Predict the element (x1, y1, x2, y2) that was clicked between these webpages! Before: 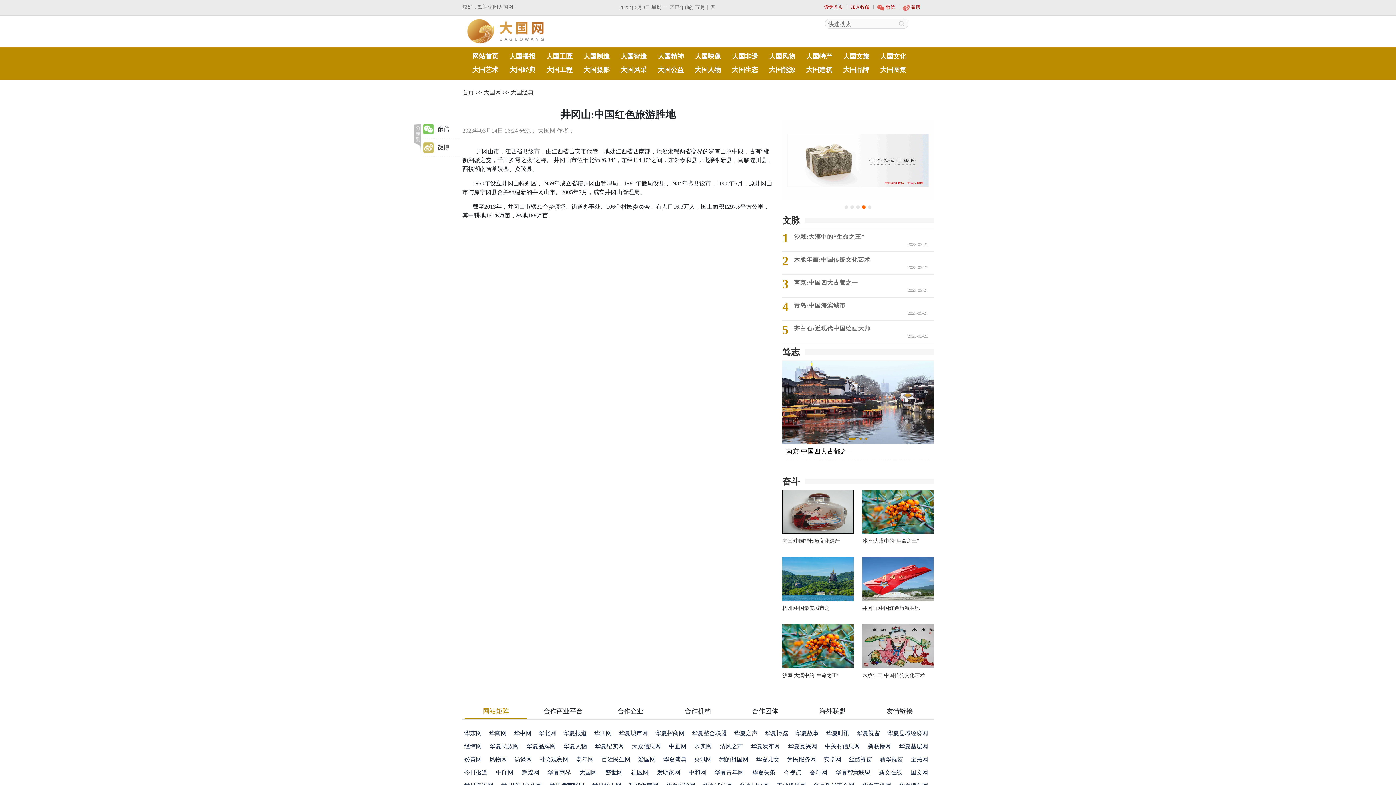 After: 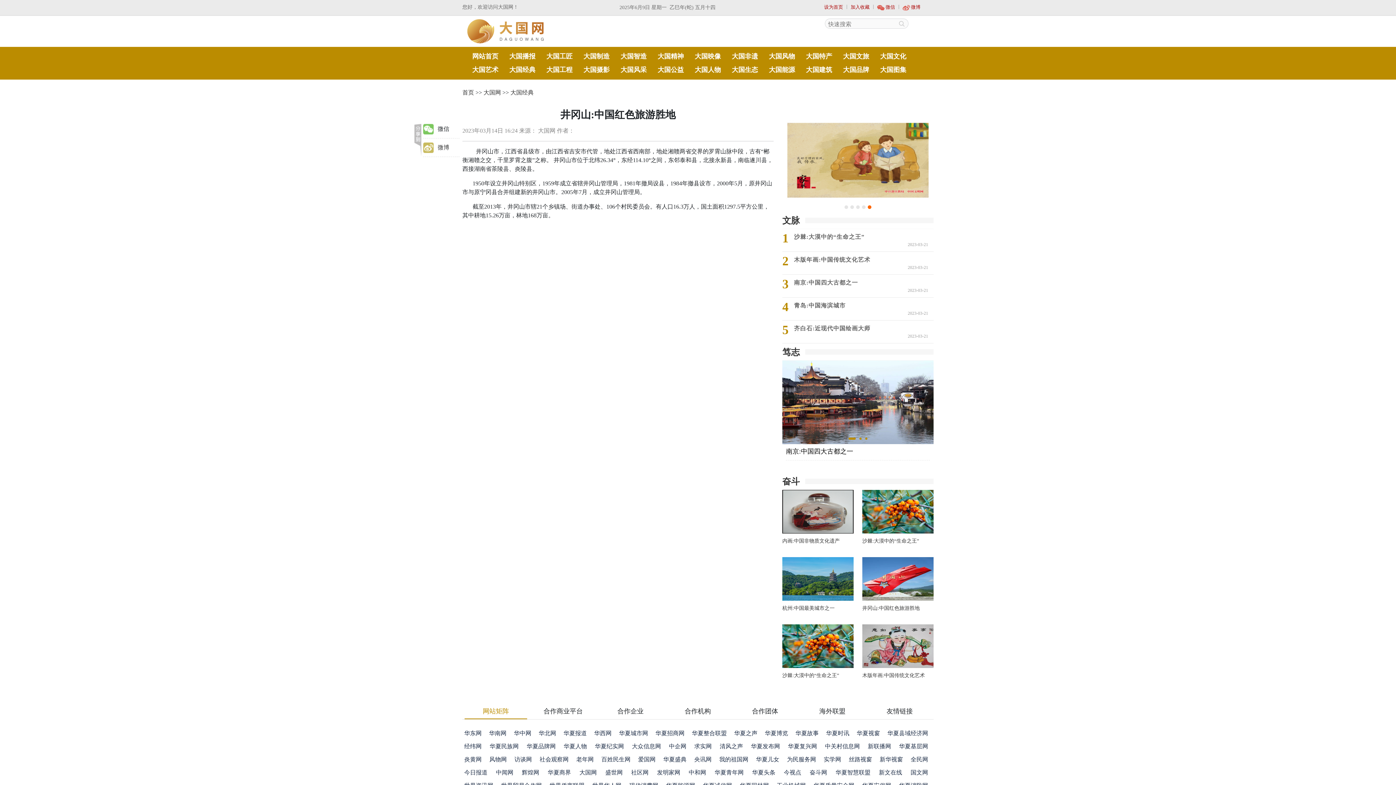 Action: bbox: (663, 756, 686, 762) label: 华夏盛典